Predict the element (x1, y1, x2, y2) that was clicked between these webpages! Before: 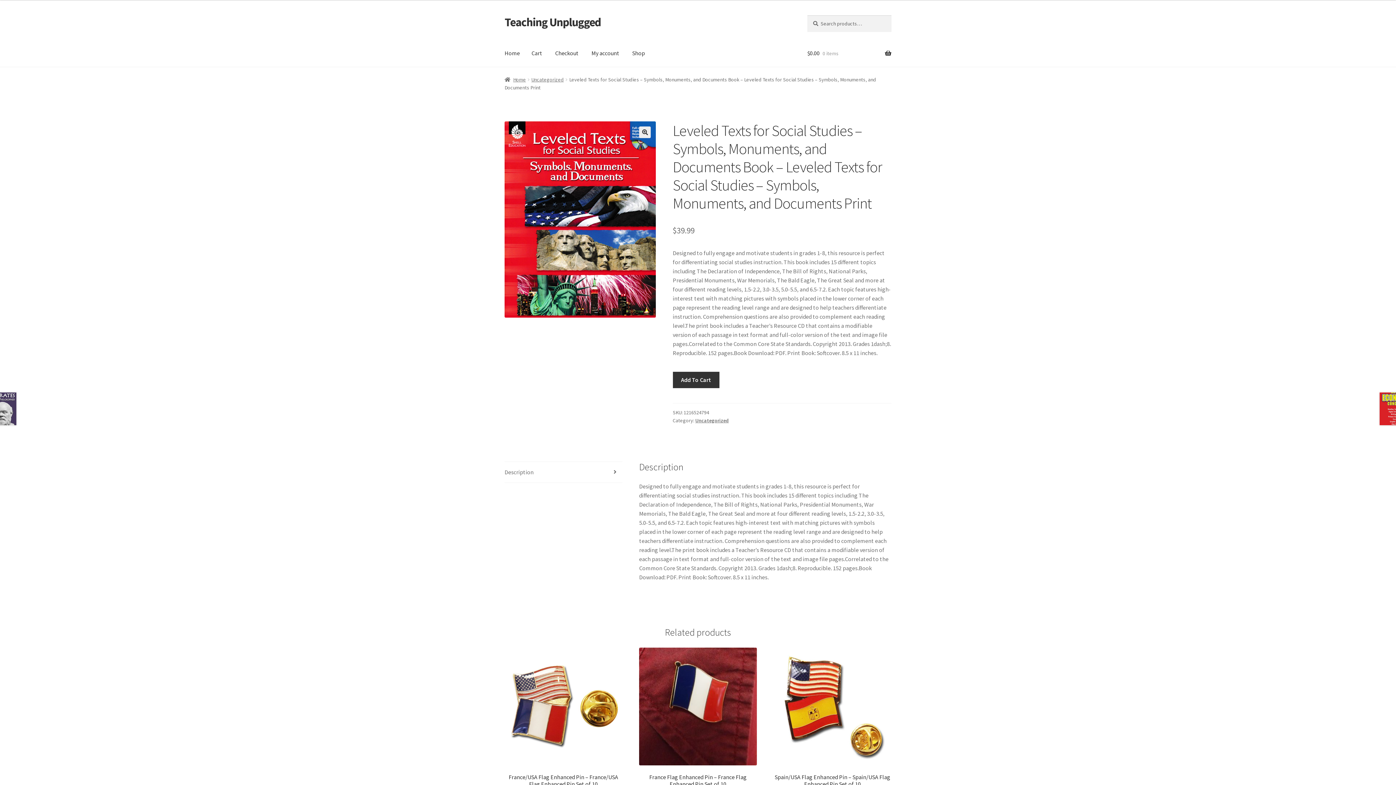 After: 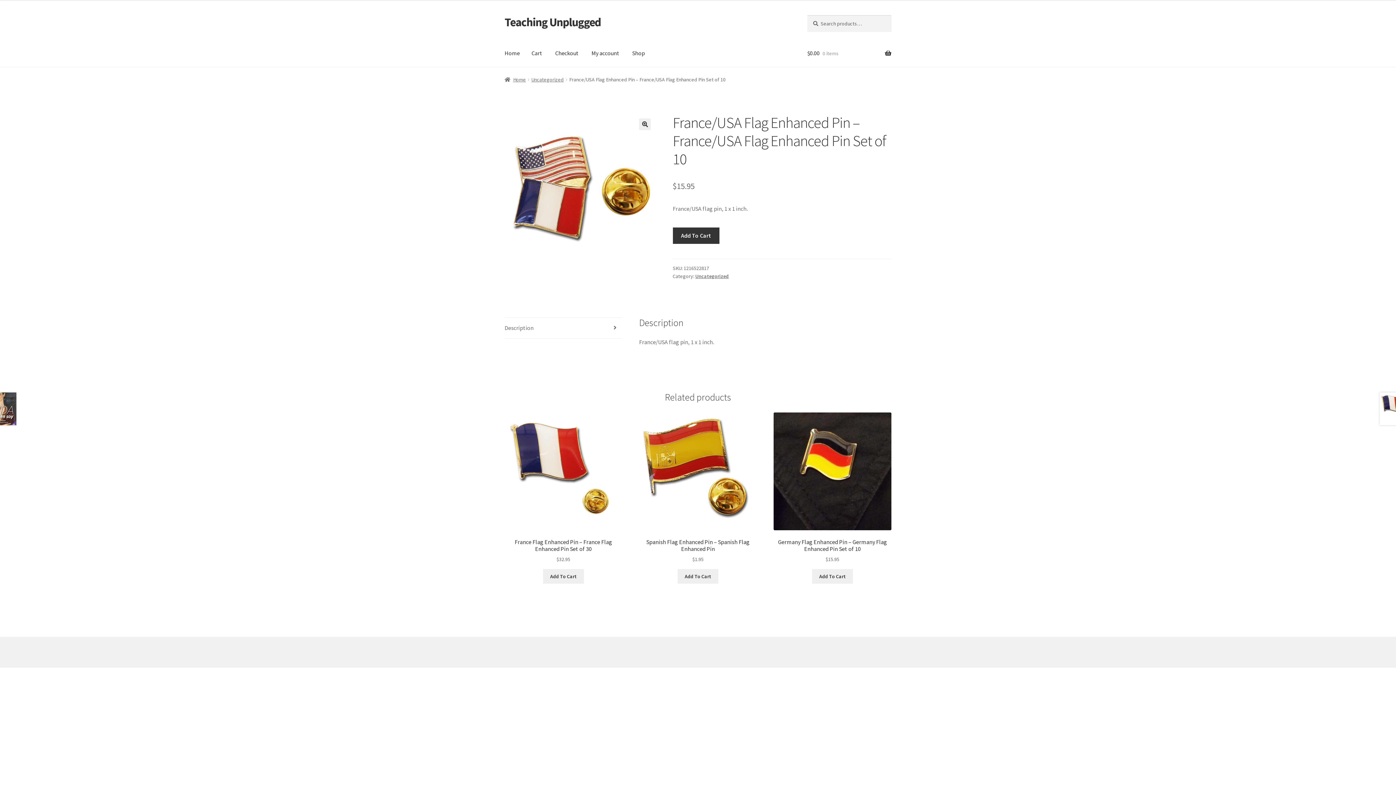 Action: label: France/USA Flag Enhanced Pin – France/USA Flag Enhanced Pin Set of 10
$15.95 bbox: (504, 648, 622, 798)